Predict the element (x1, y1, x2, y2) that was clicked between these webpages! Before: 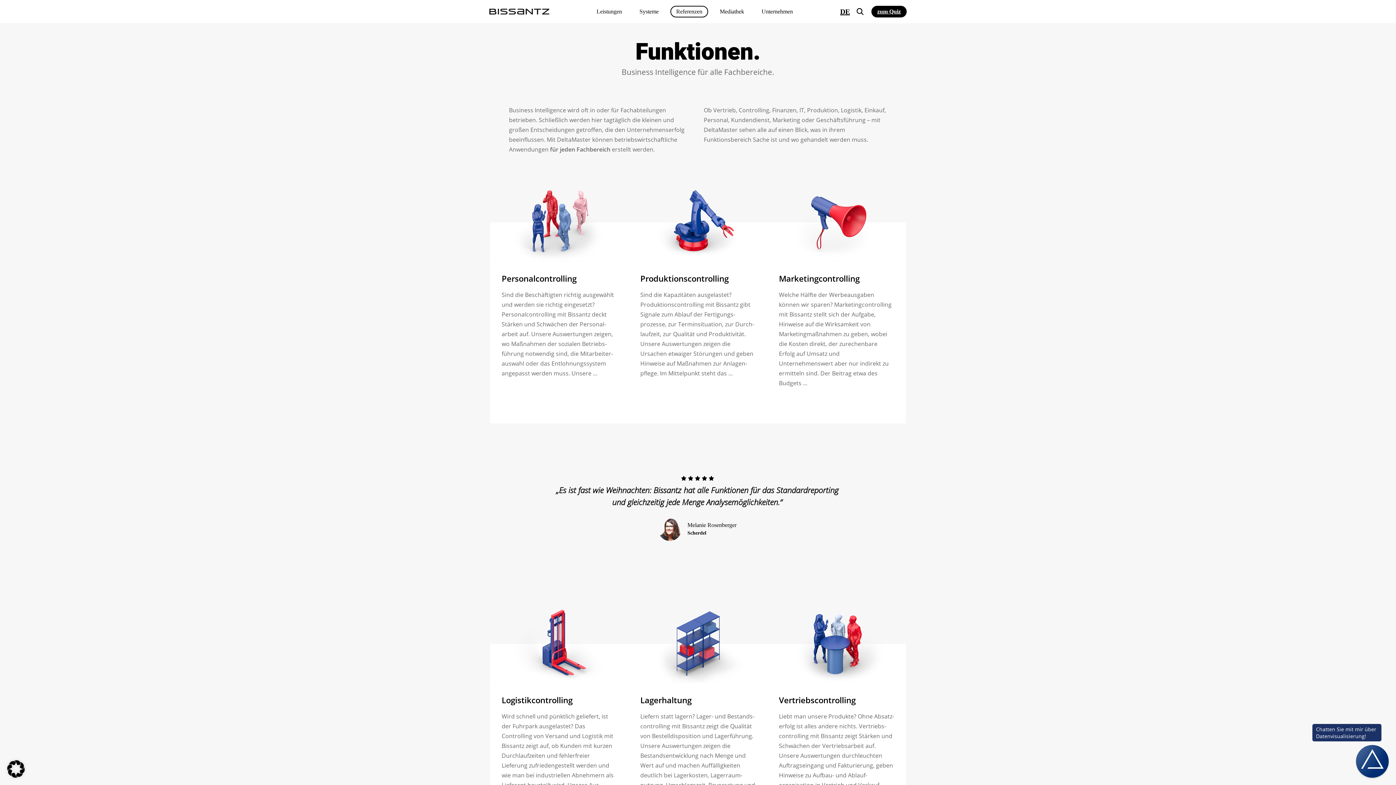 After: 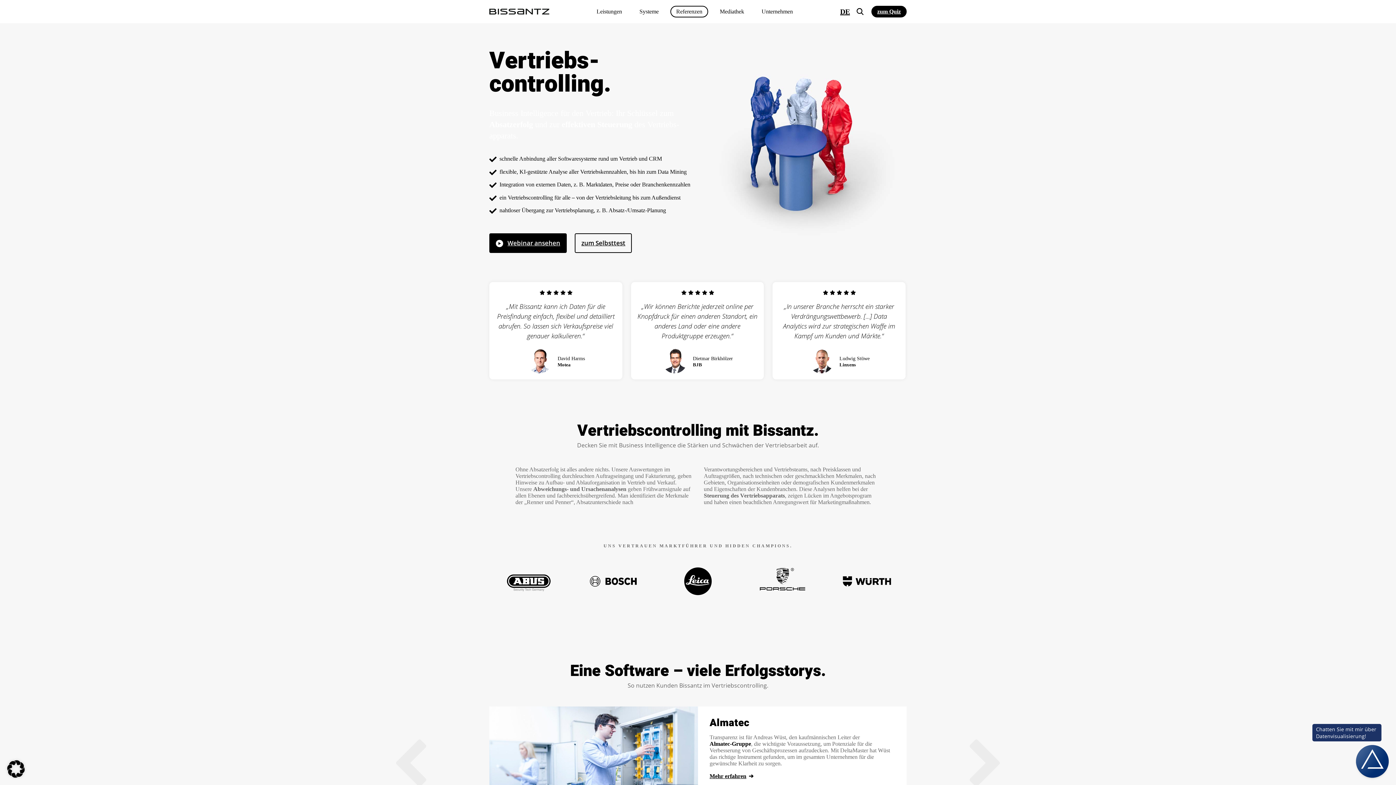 Action: bbox: (767, 605, 906, 683)